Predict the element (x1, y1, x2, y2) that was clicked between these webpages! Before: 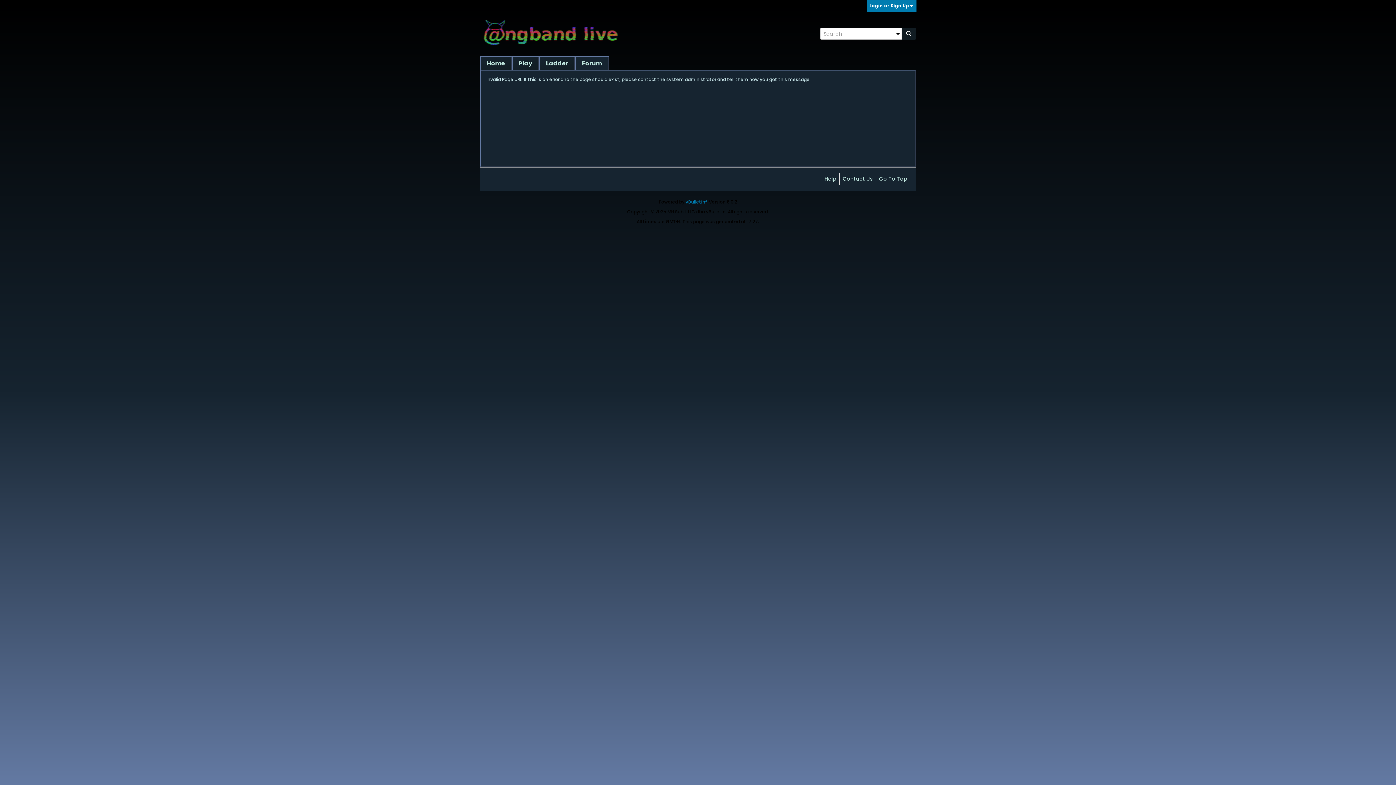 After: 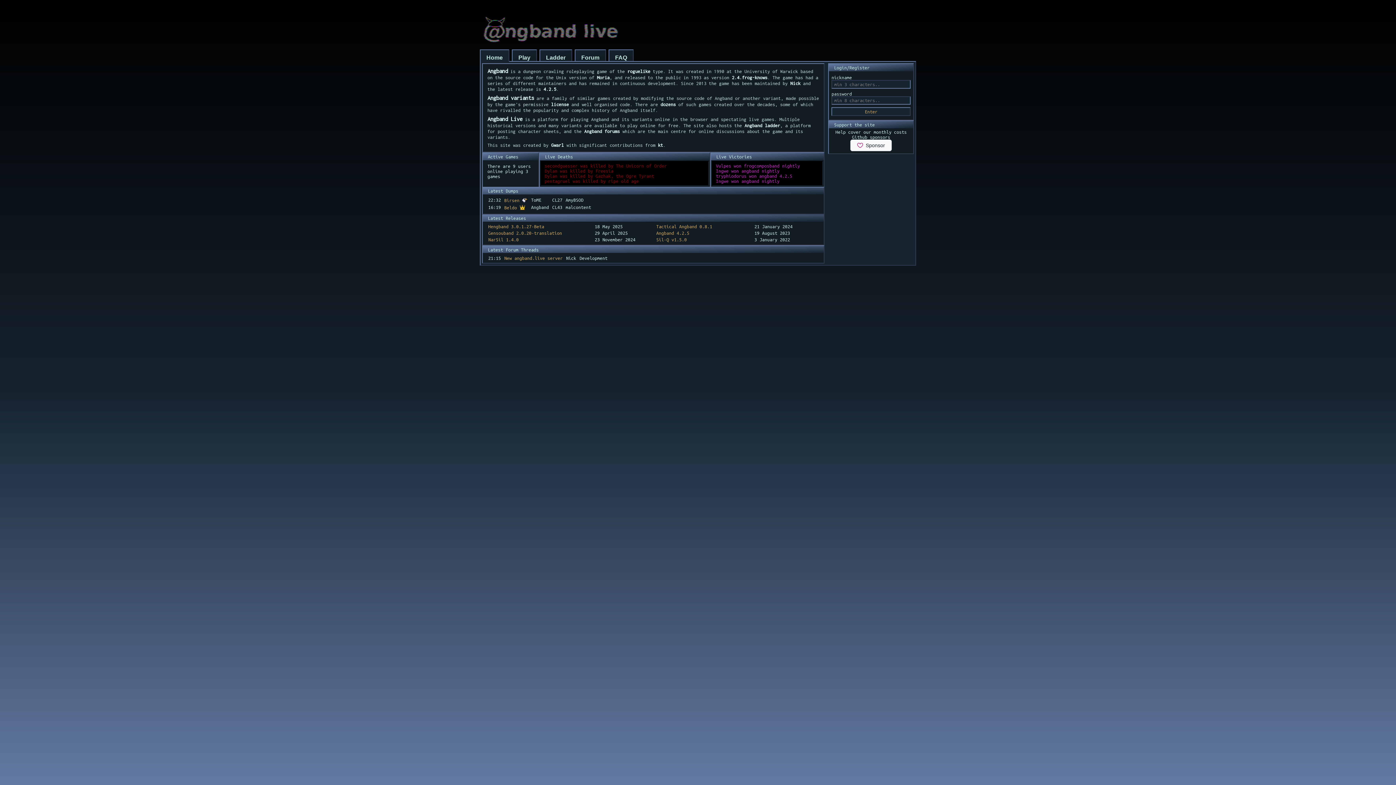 Action: label: Home bbox: (480, 56, 512, 69)